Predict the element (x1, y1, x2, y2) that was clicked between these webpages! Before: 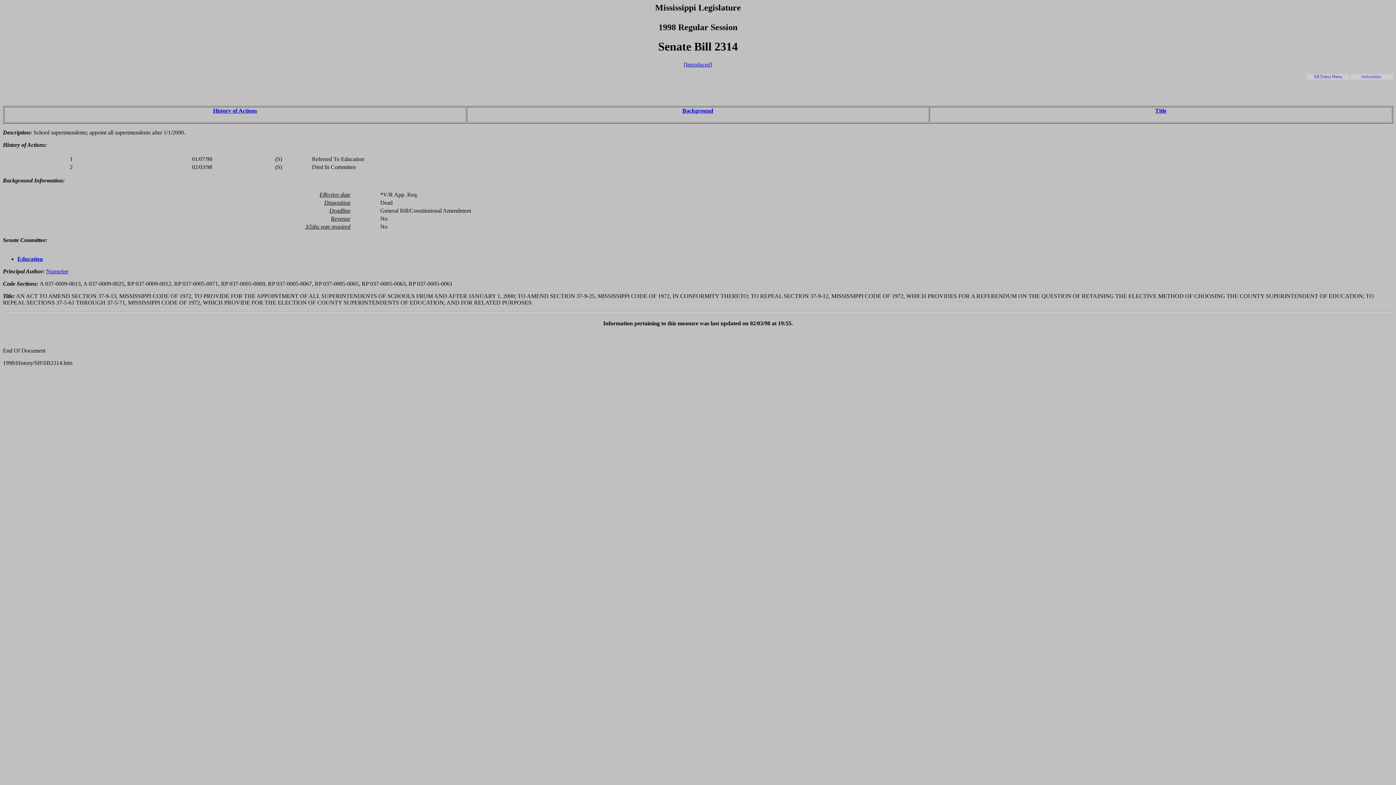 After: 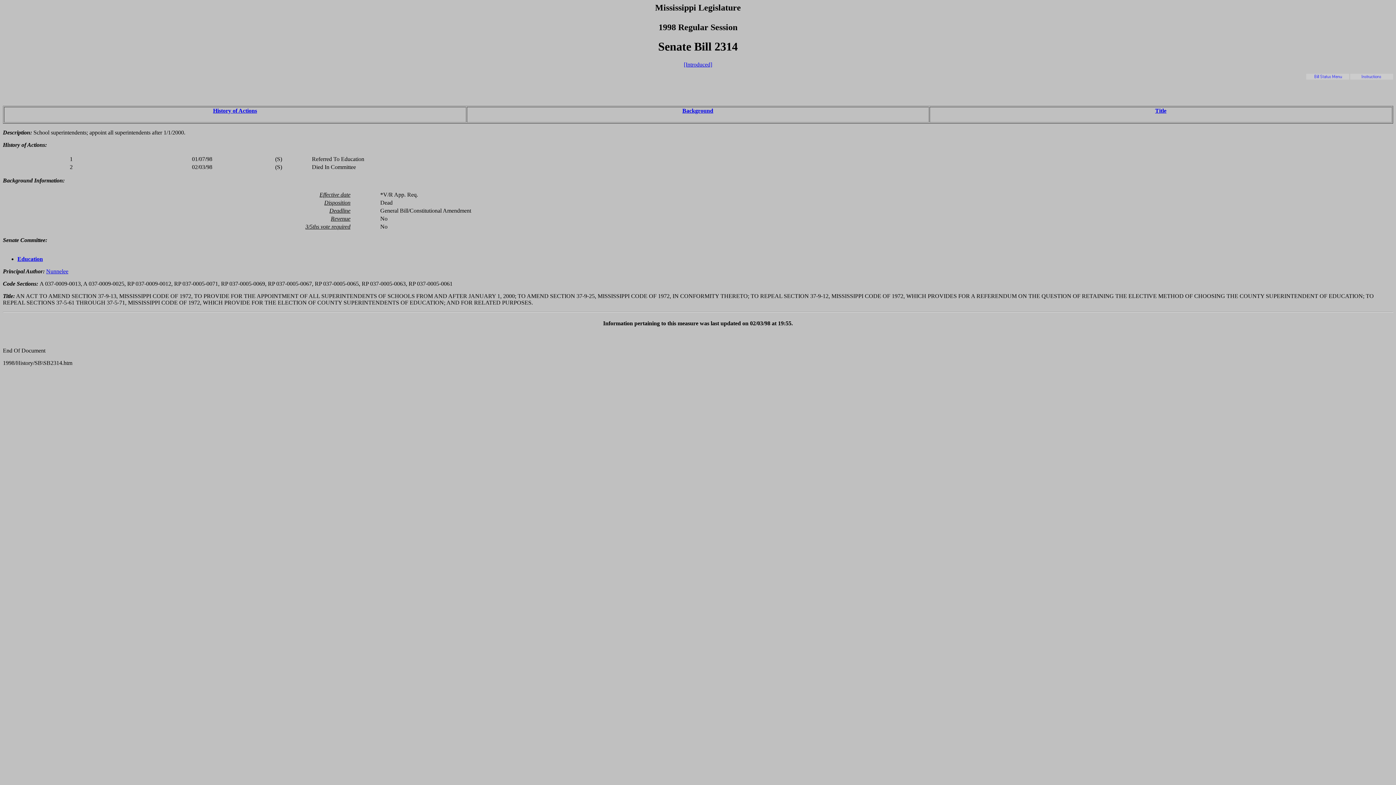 Action: label: Title bbox: (1155, 107, 1166, 113)